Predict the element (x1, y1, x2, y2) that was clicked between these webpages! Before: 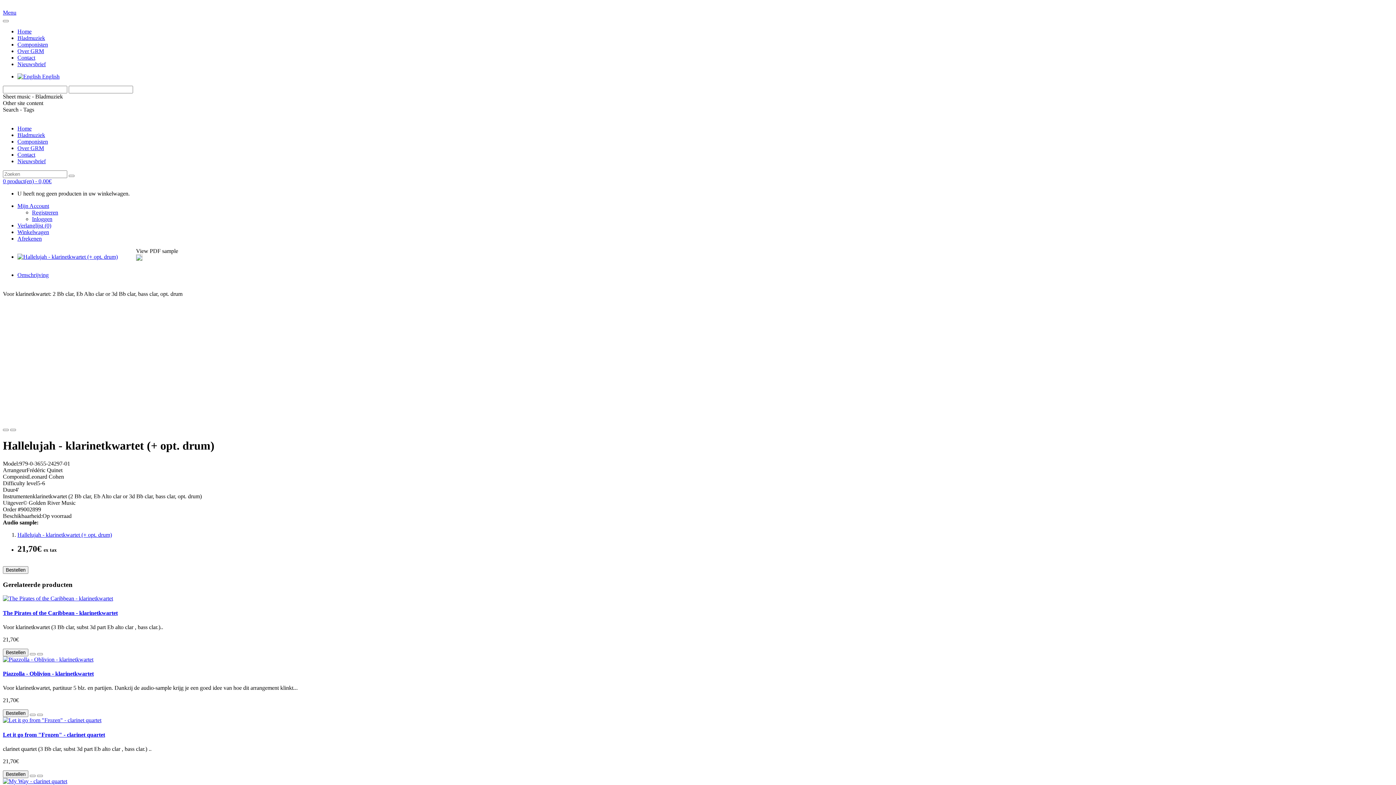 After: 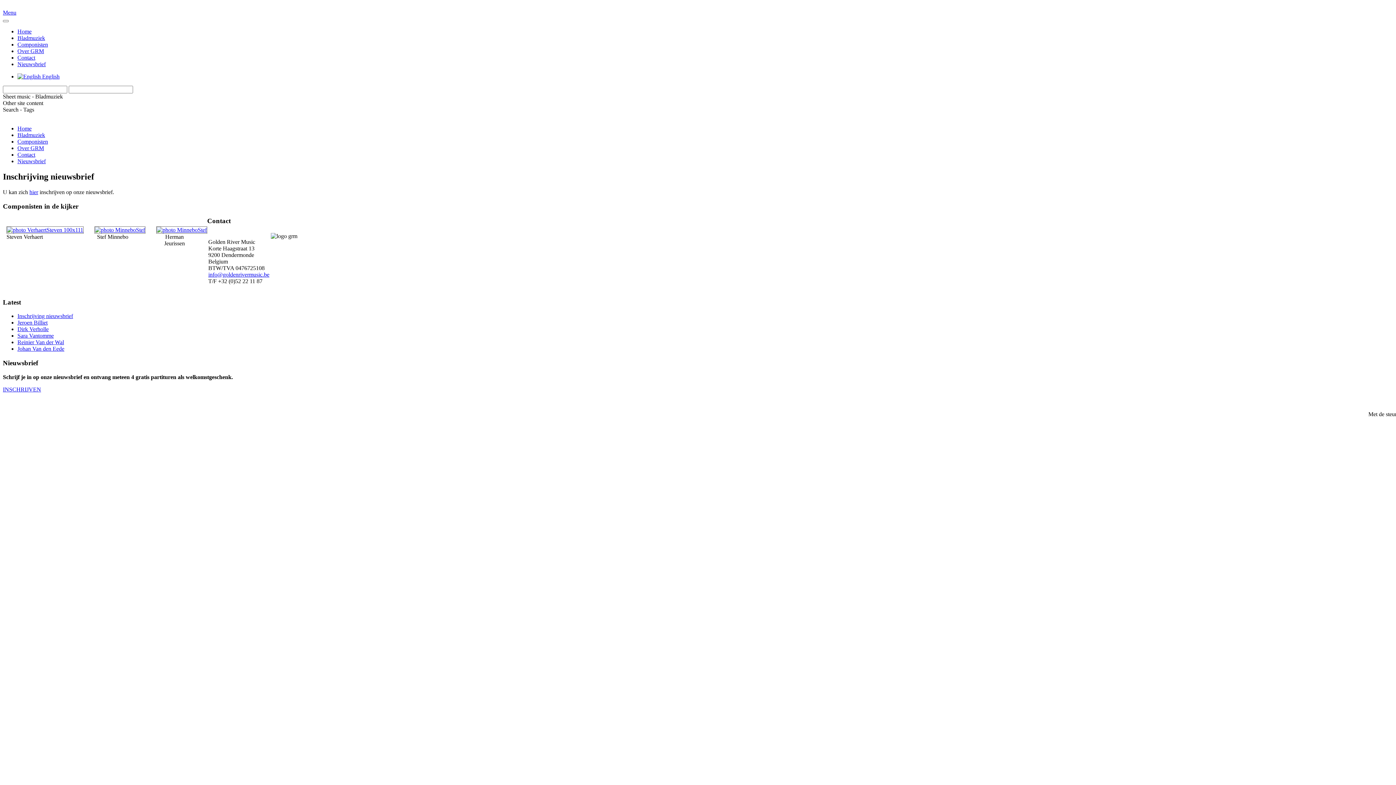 Action: bbox: (17, 61, 45, 67) label: Nieuwsbrief